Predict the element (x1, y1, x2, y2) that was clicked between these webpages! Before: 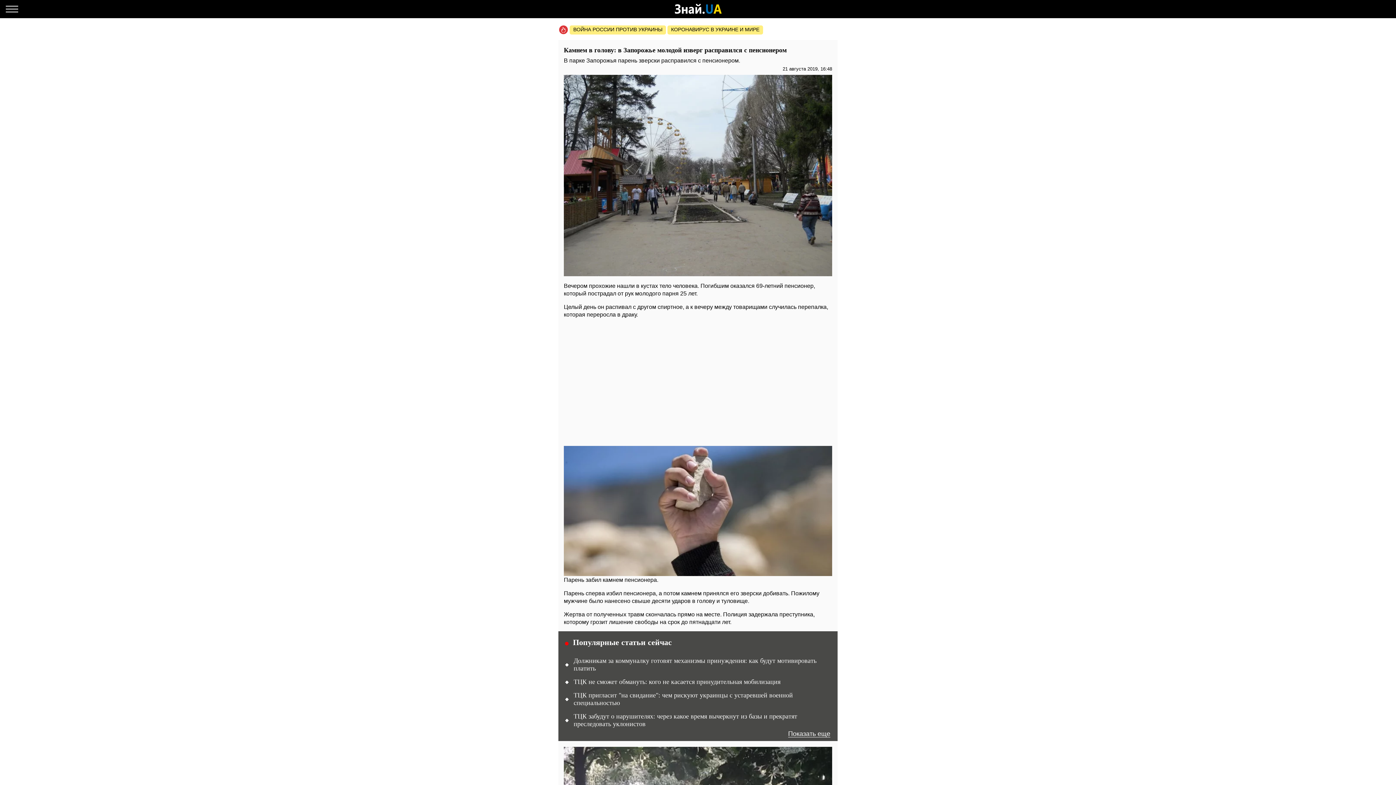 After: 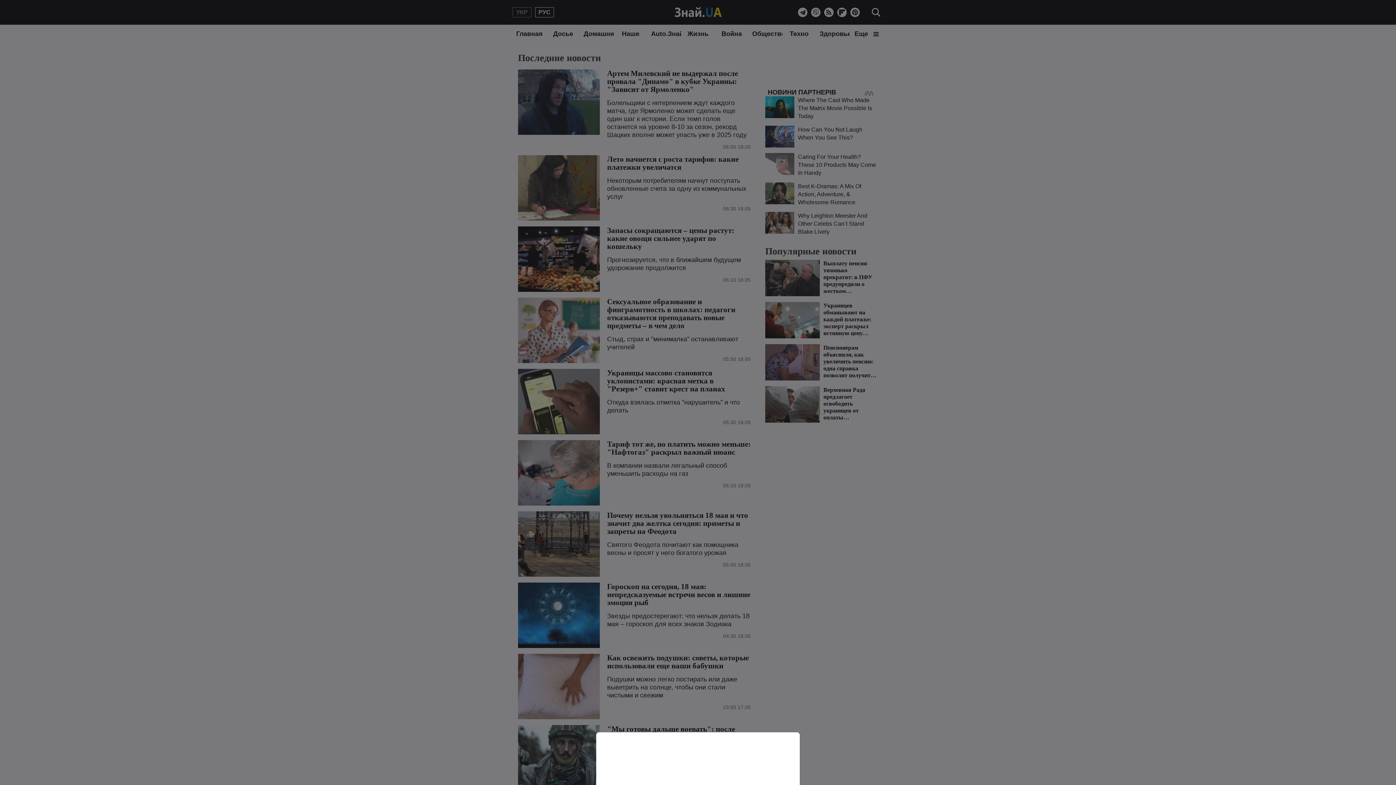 Action: label: Показать еще bbox: (788, 731, 830, 737)